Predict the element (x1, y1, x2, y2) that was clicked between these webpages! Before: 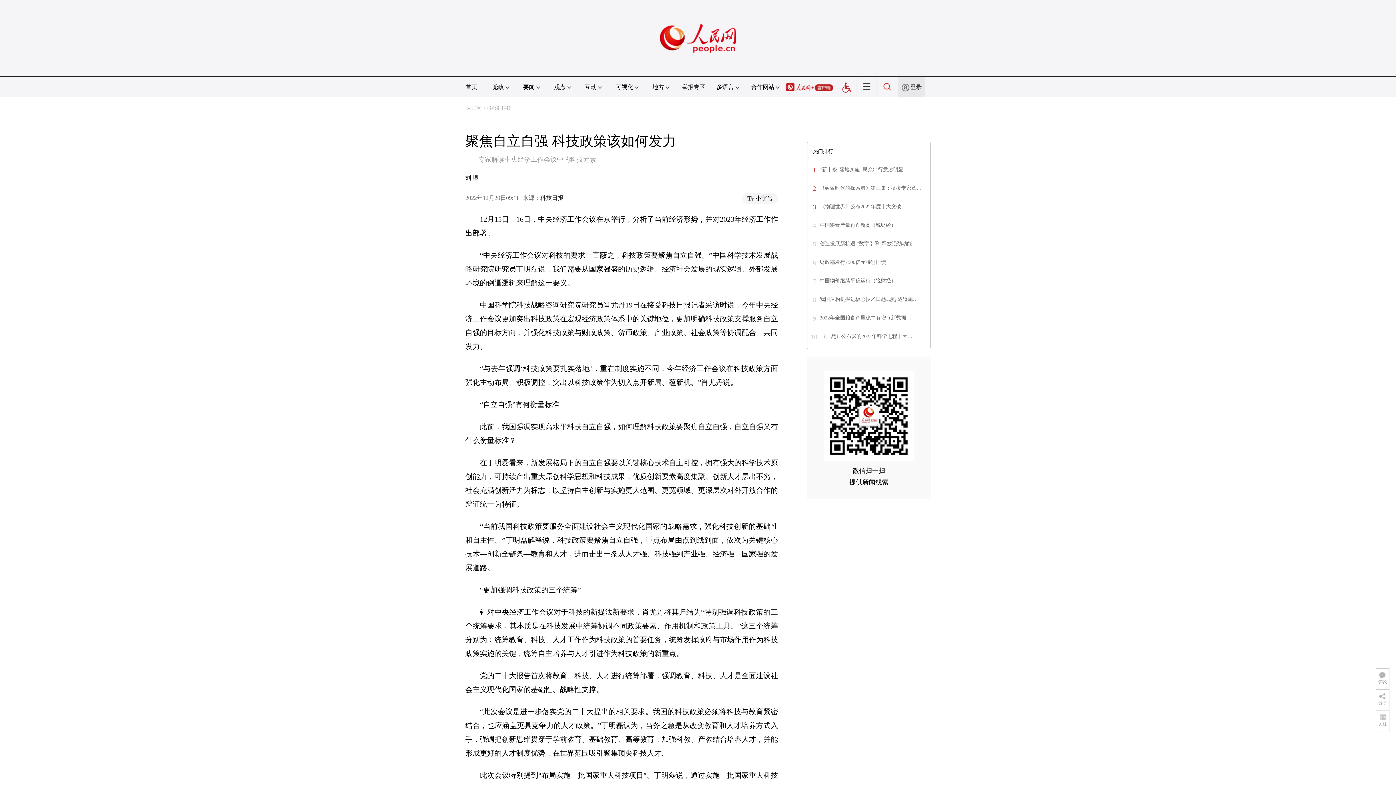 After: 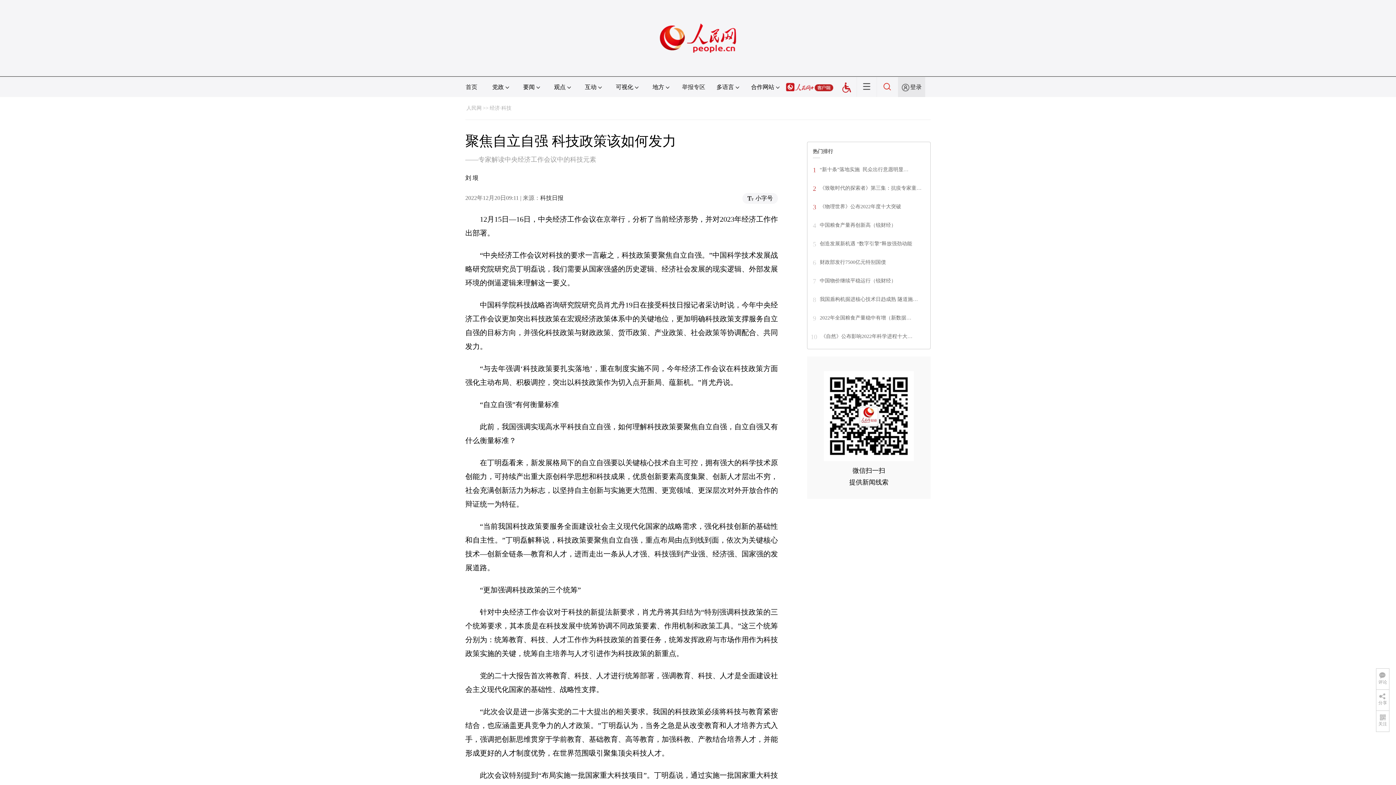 Action: bbox: (660, 1, 736, 8)